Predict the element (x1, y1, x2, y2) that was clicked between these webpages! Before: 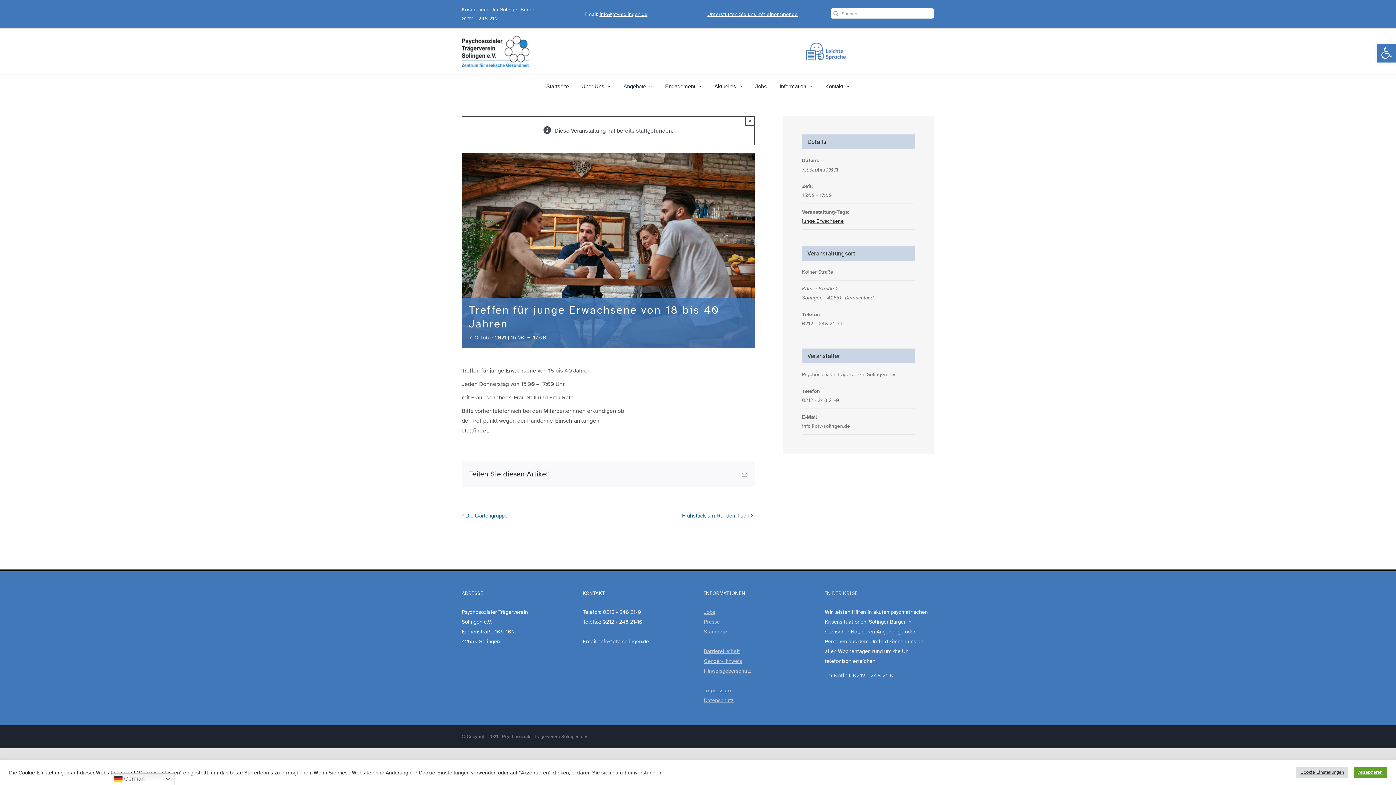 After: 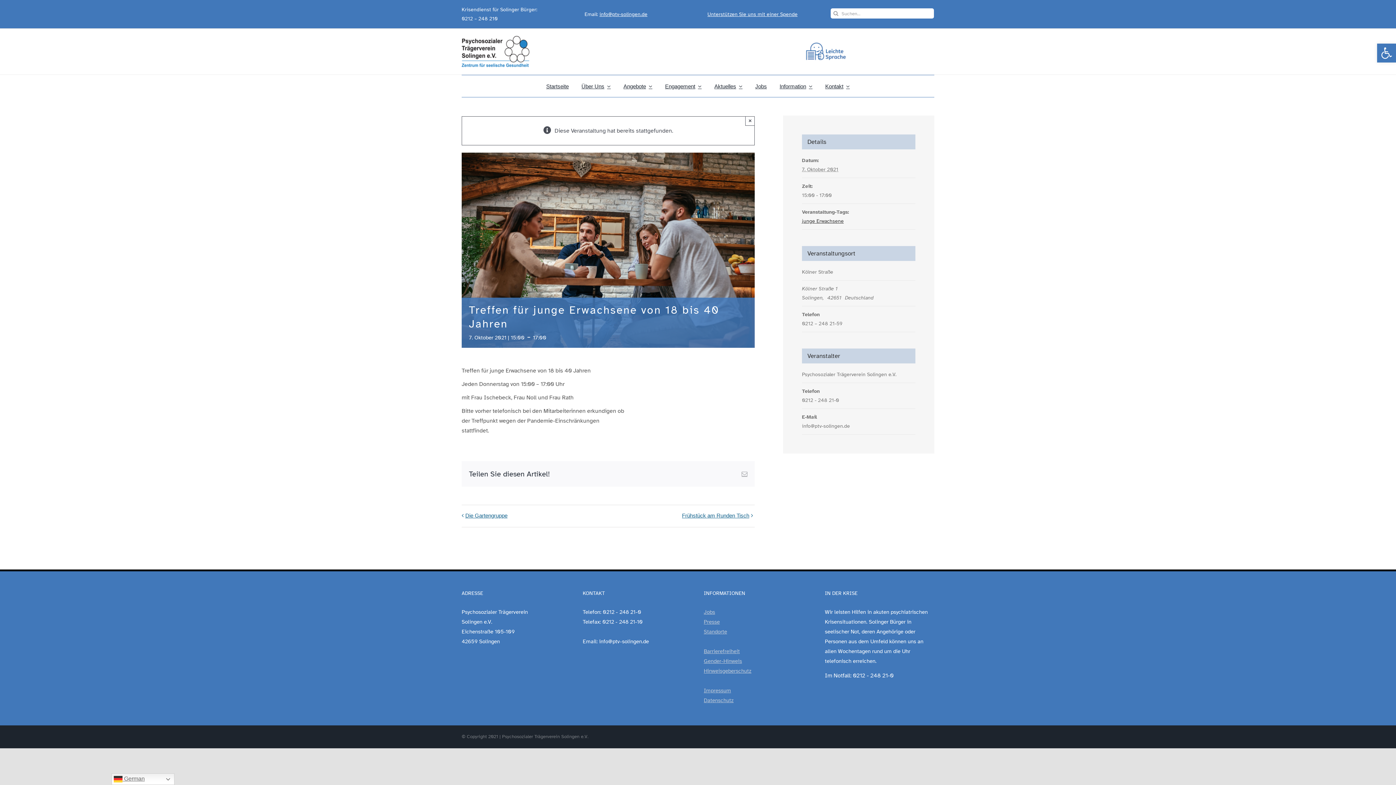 Action: label: Akzeptieren bbox: (1354, 767, 1387, 778)